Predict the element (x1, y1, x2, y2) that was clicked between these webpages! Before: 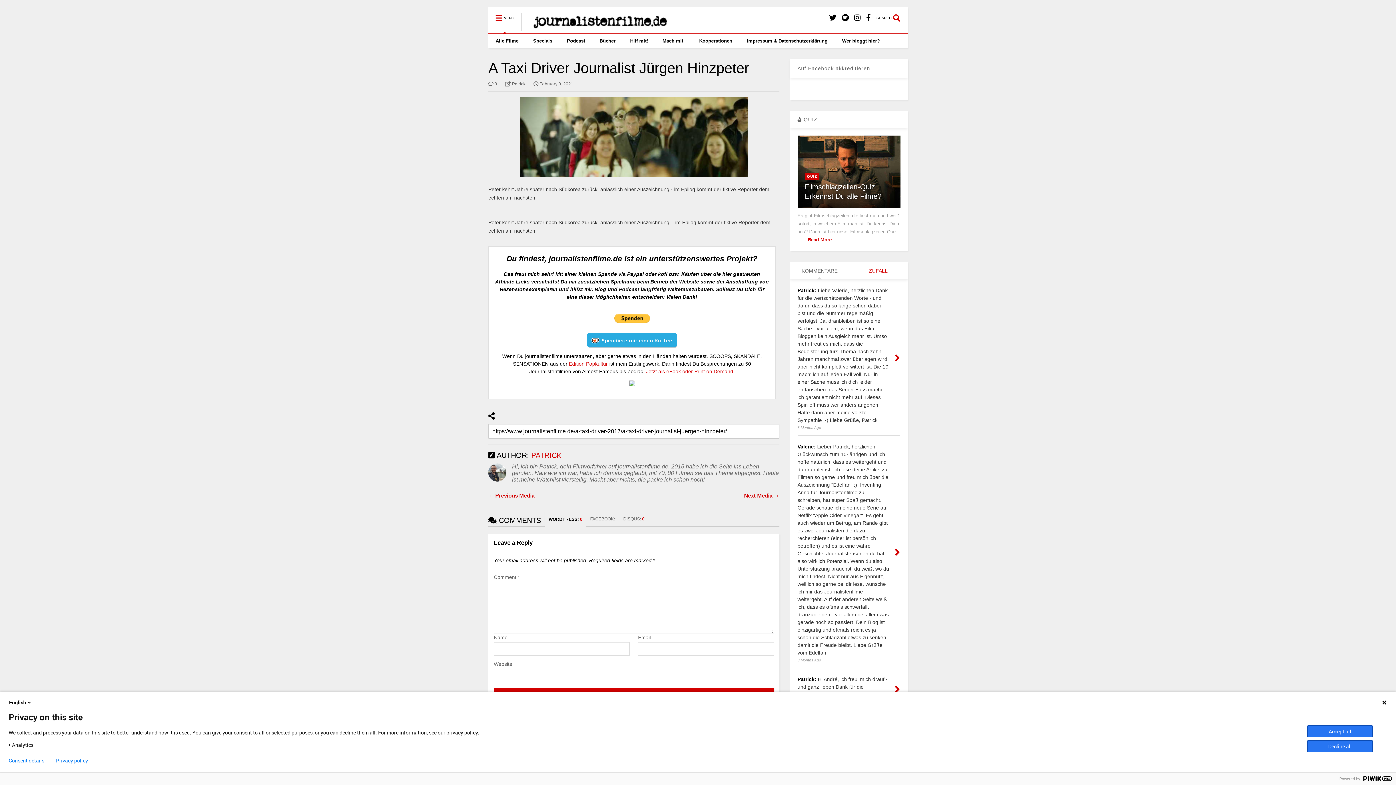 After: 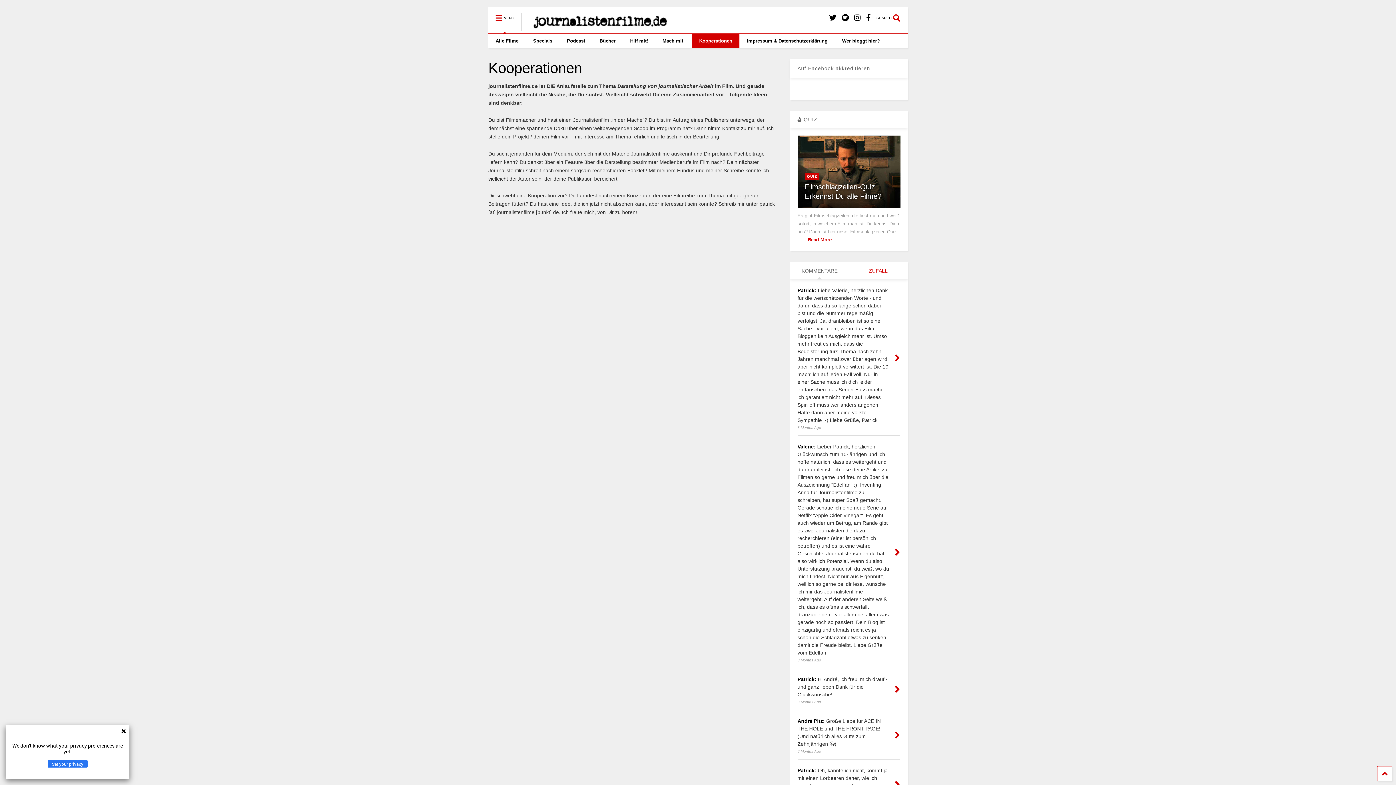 Action: label: Kooperationen bbox: (692, 33, 739, 48)